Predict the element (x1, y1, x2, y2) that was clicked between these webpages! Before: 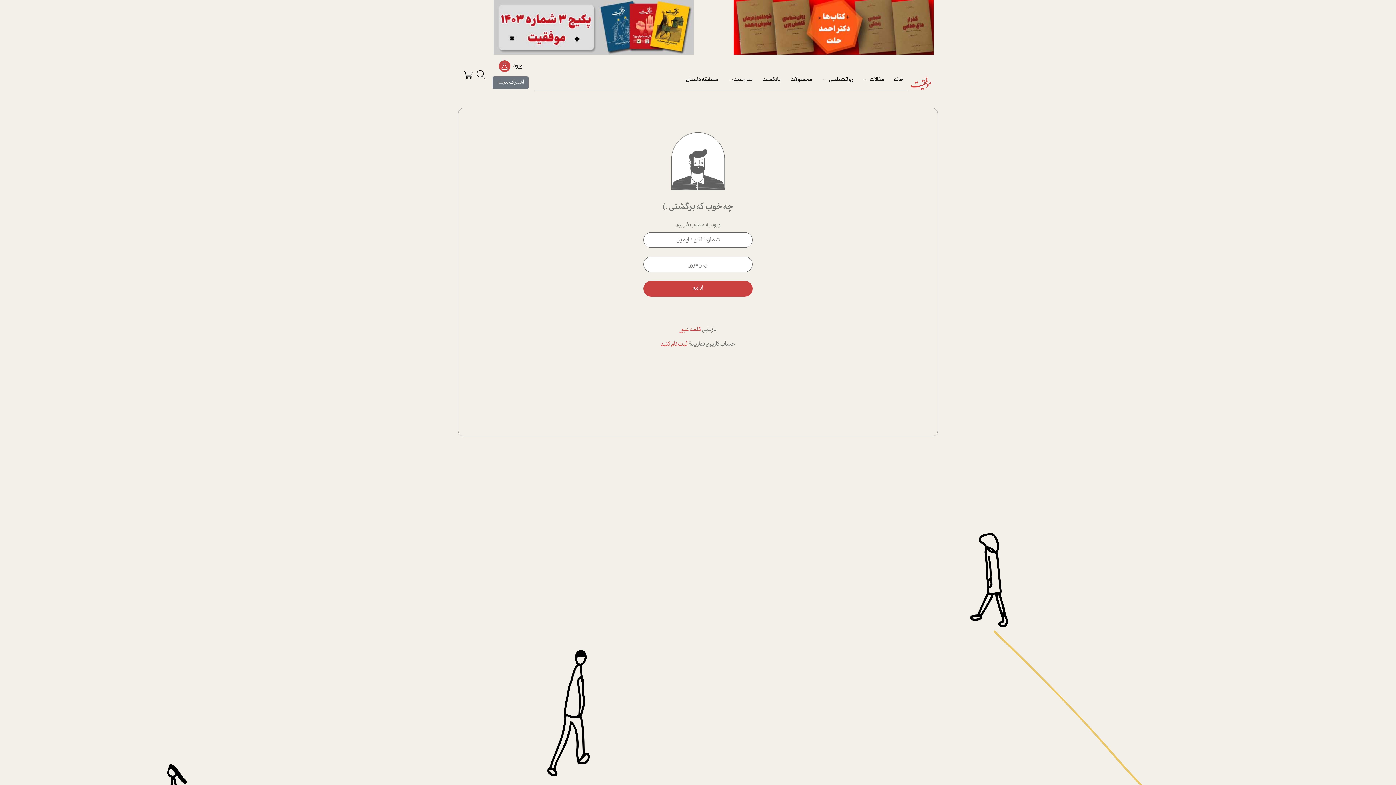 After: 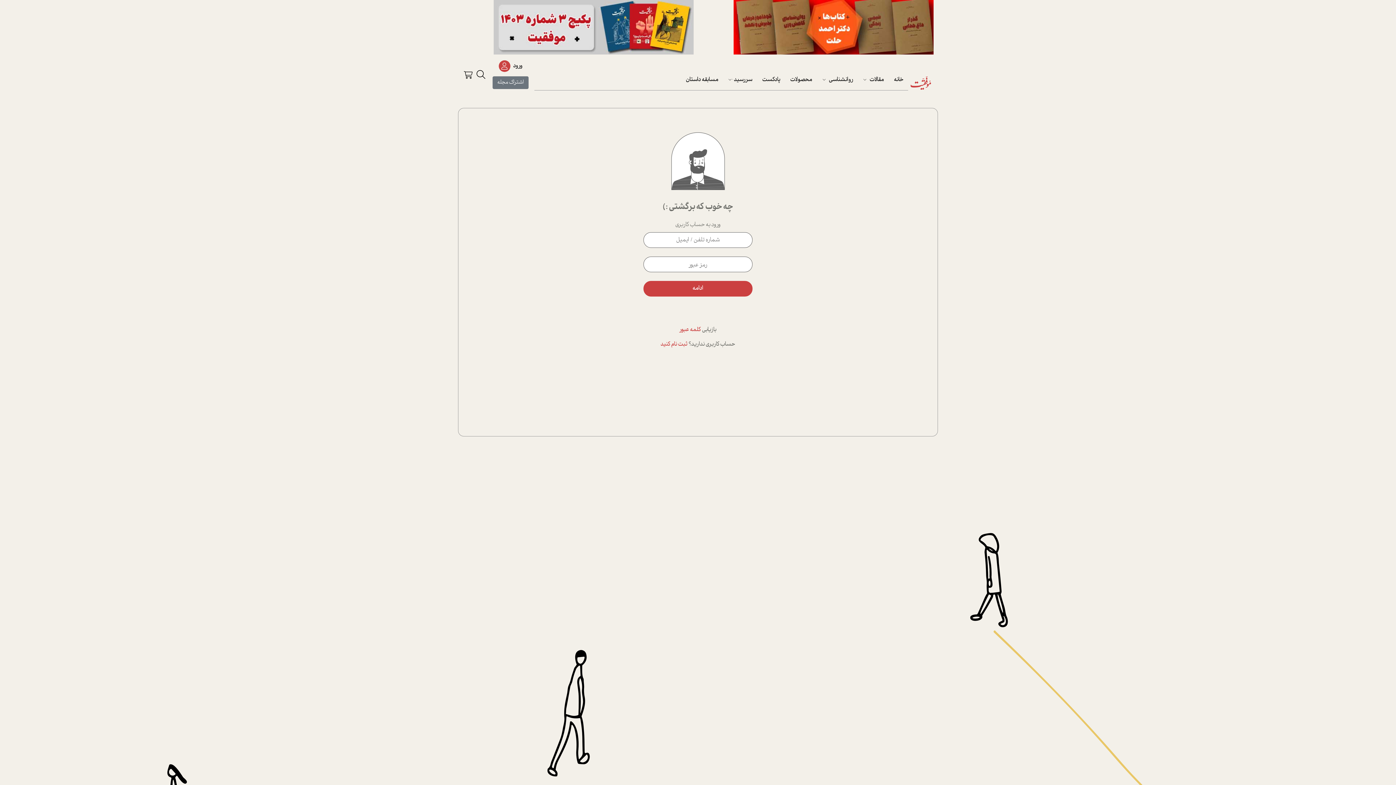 Action: bbox: (733, 23, 933, 31)